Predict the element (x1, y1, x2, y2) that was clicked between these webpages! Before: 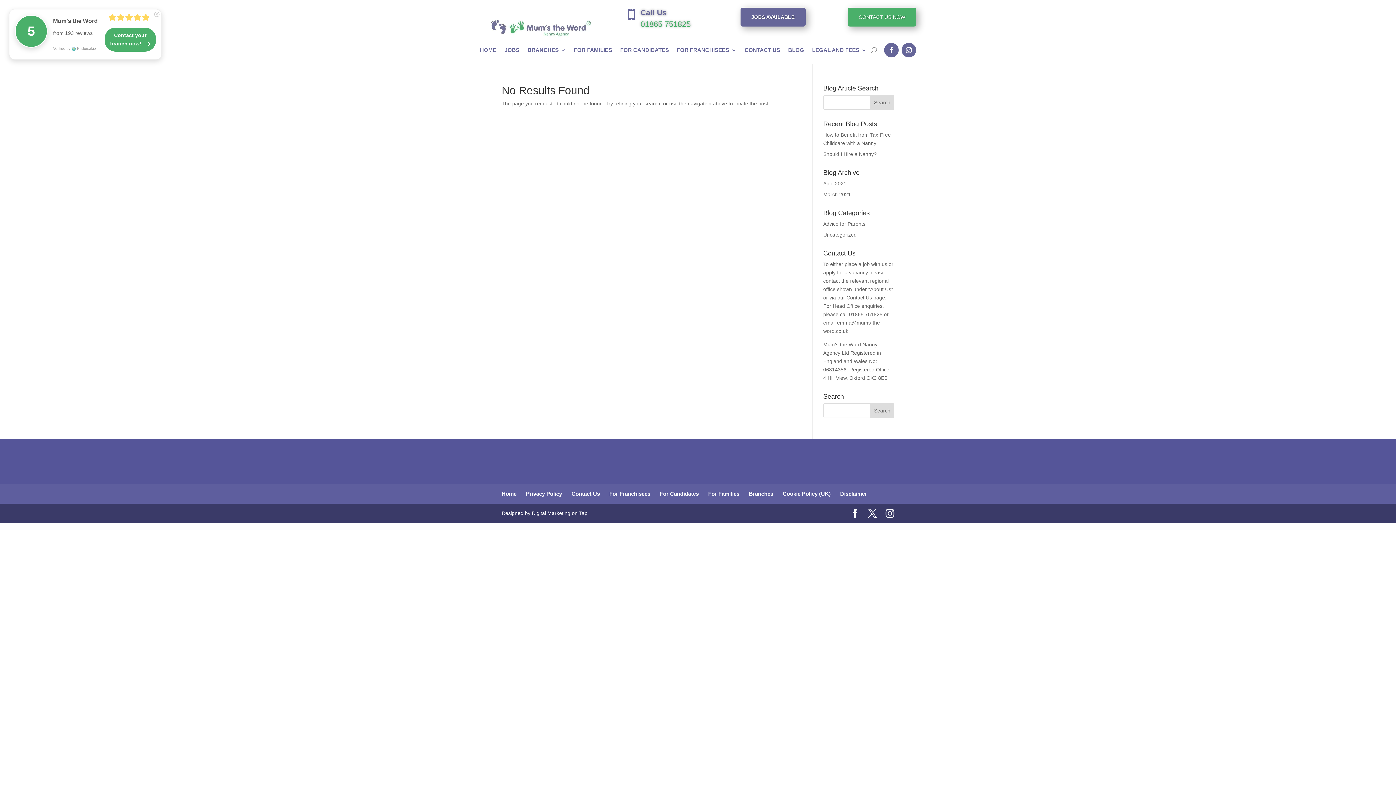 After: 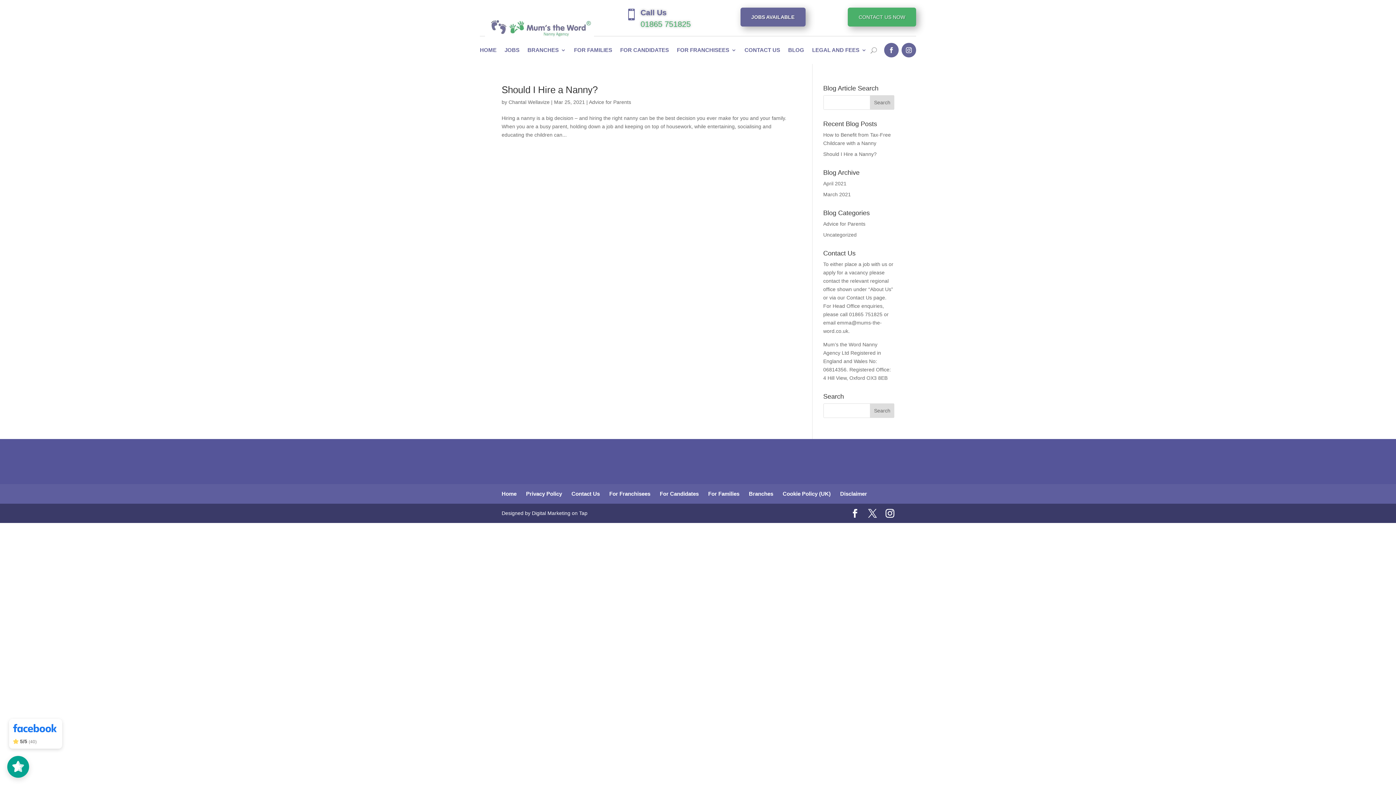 Action: bbox: (823, 191, 851, 197) label: March 2021